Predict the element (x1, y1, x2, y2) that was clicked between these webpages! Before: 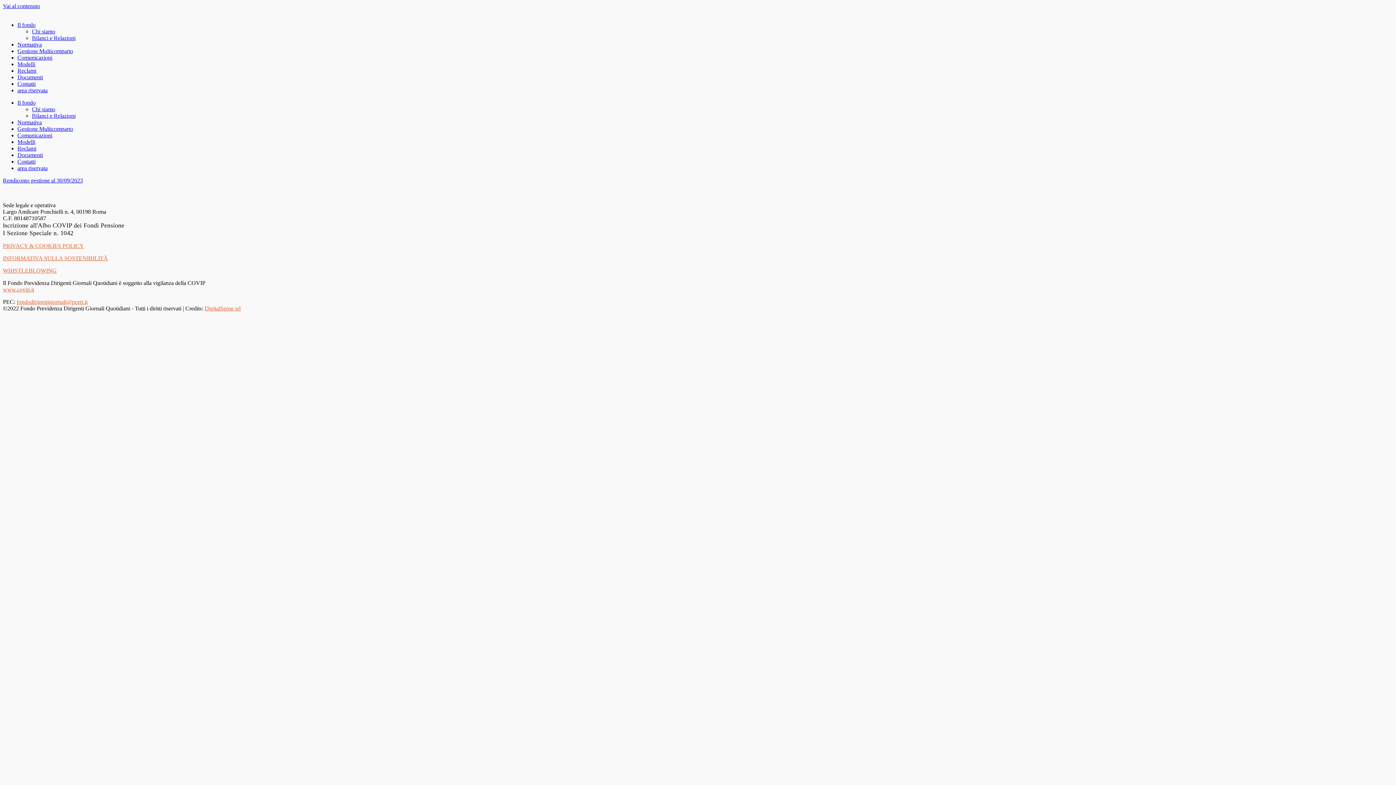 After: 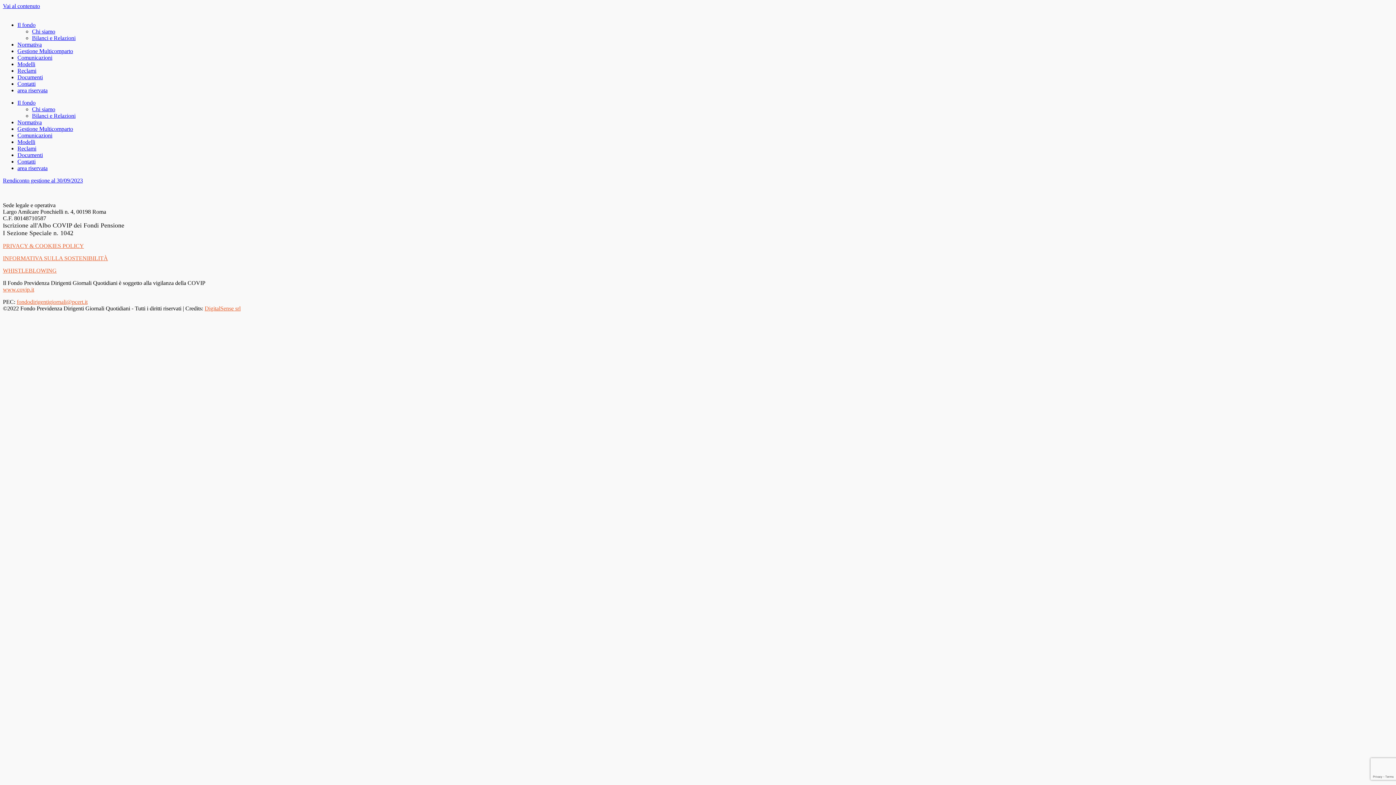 Action: label: www.covip.it bbox: (2, 286, 34, 292)